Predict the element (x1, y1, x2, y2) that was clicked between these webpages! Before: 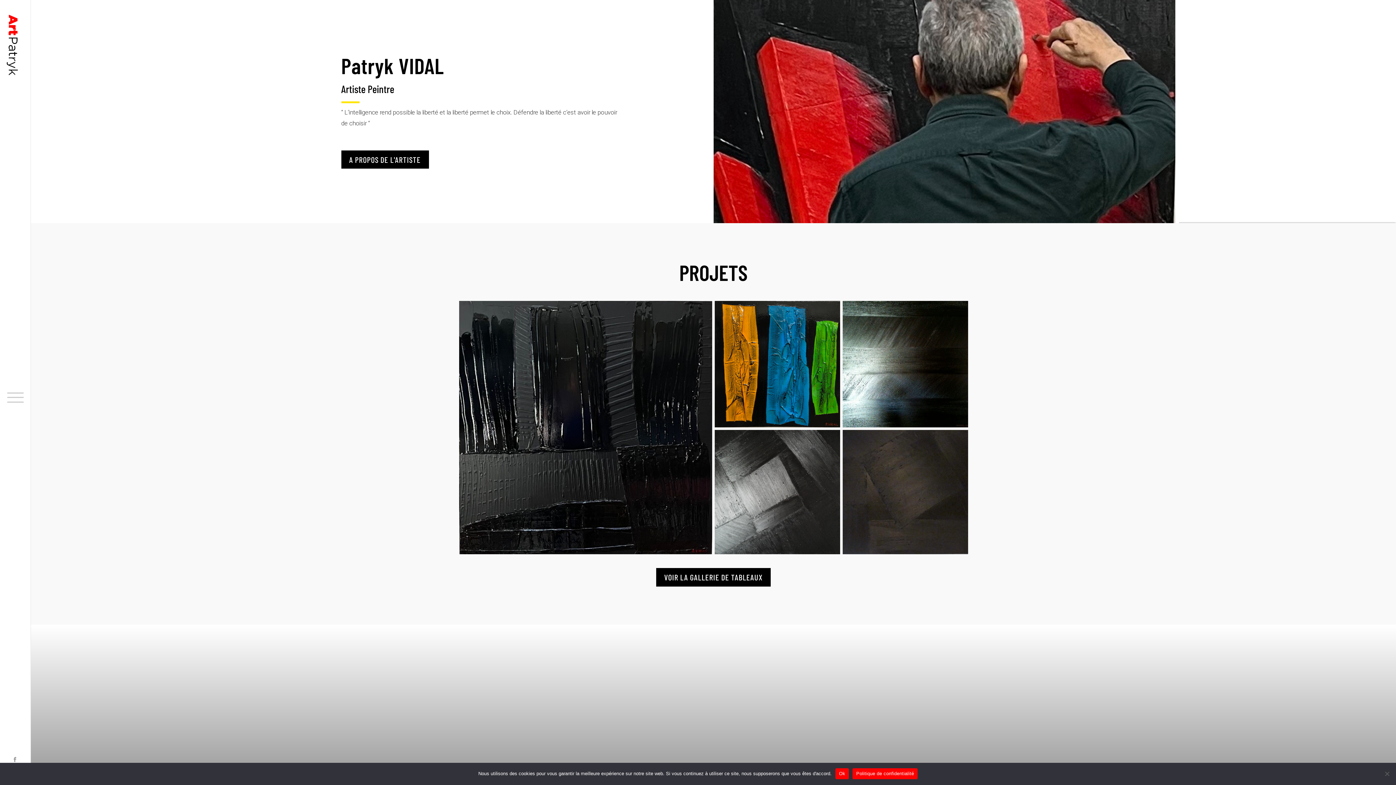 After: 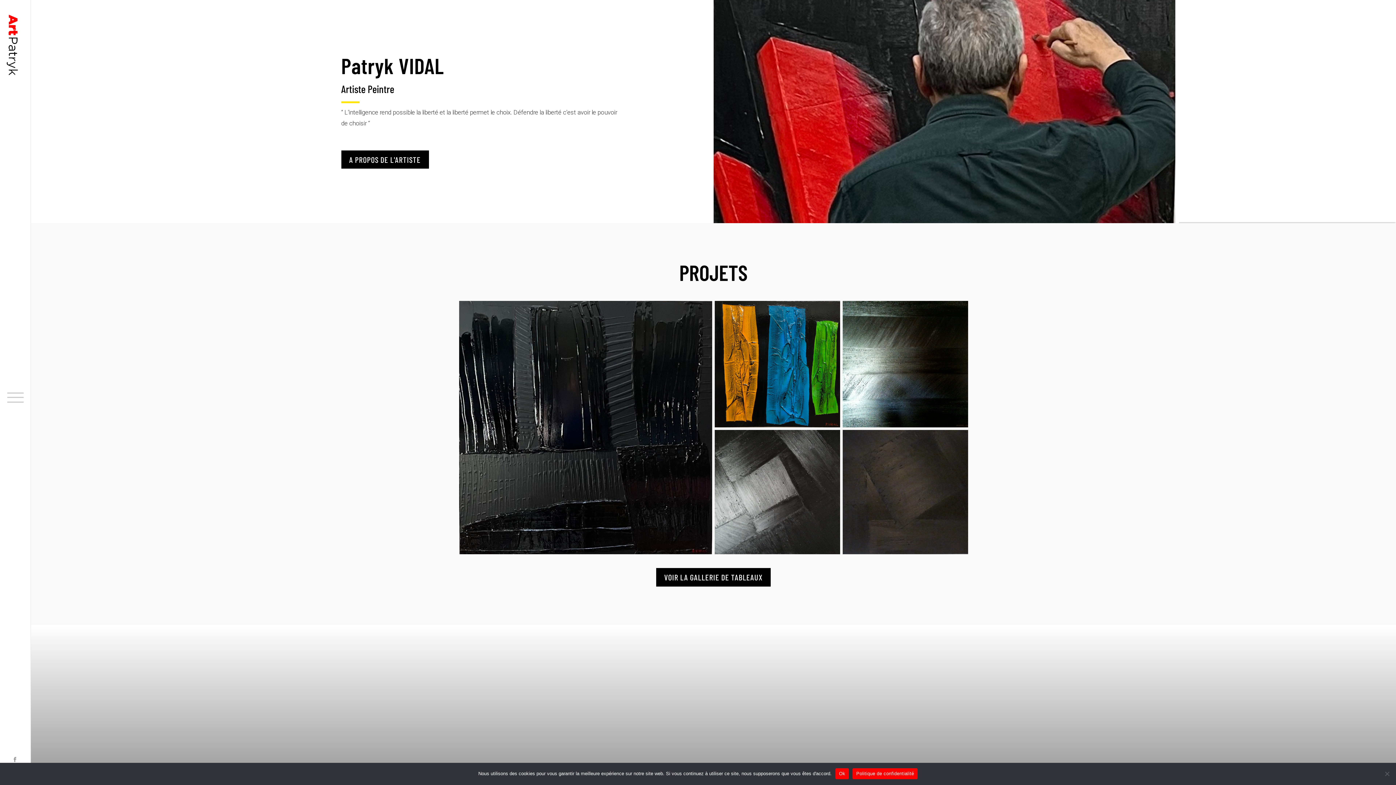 Action: label: Politique de confidentialité bbox: (852, 768, 917, 779)